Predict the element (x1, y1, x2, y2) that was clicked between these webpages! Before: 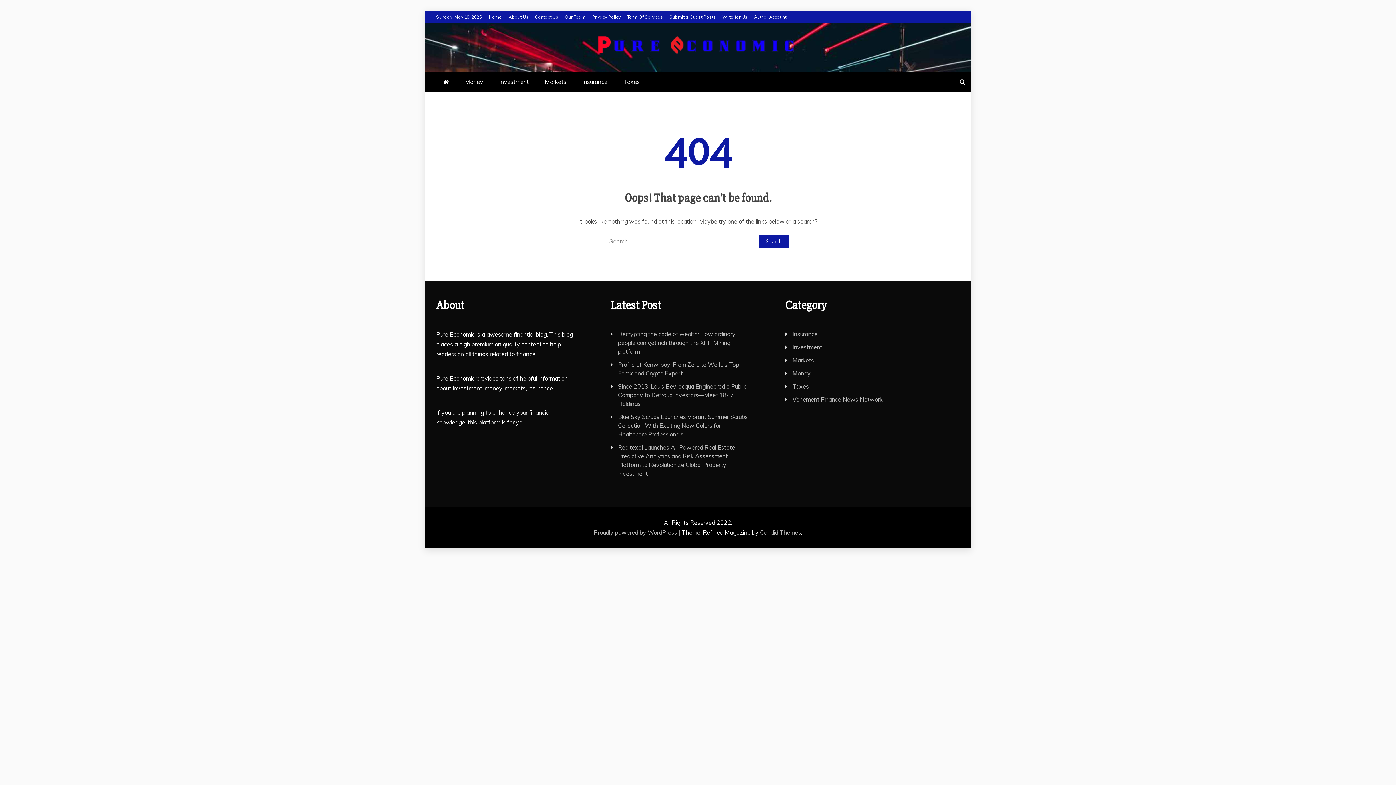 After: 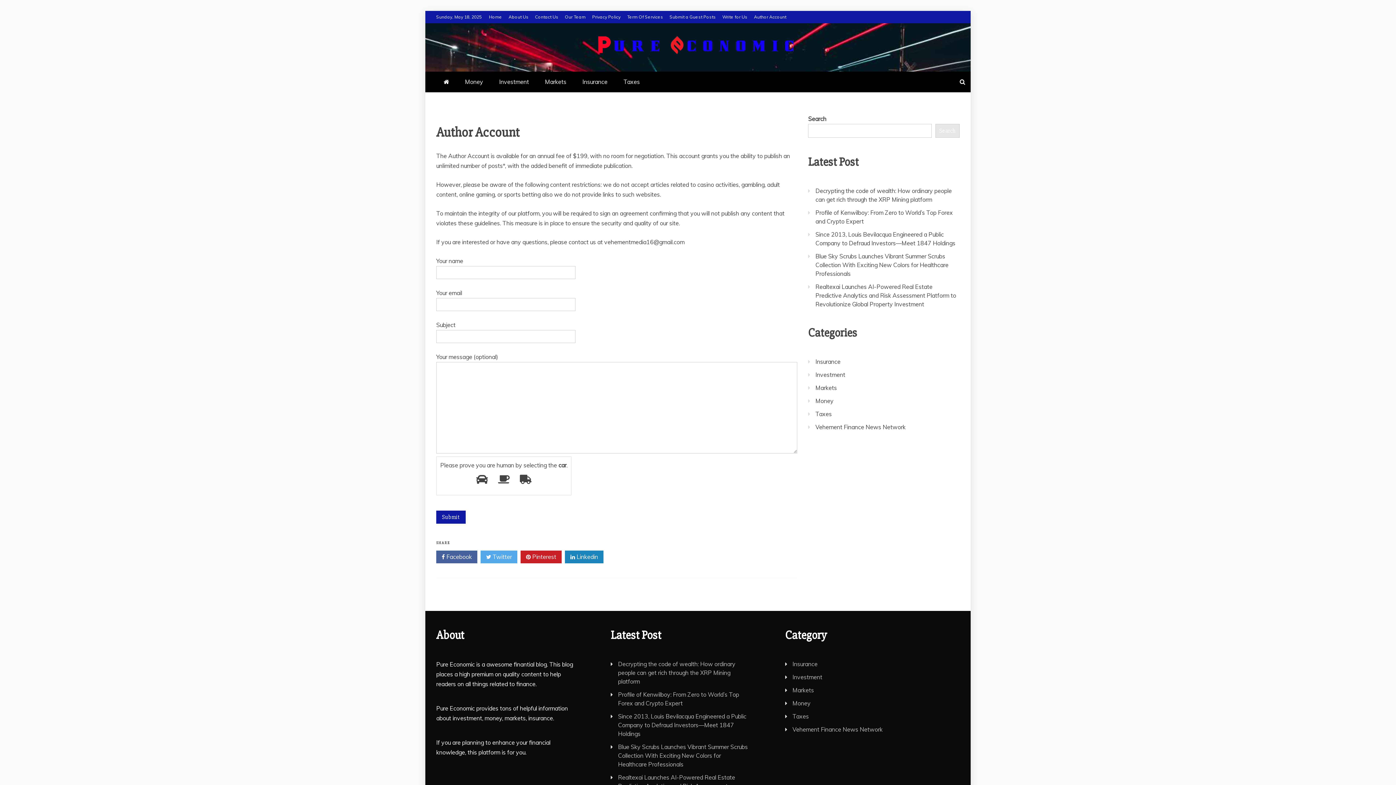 Action: label: Author Account bbox: (754, 14, 786, 19)